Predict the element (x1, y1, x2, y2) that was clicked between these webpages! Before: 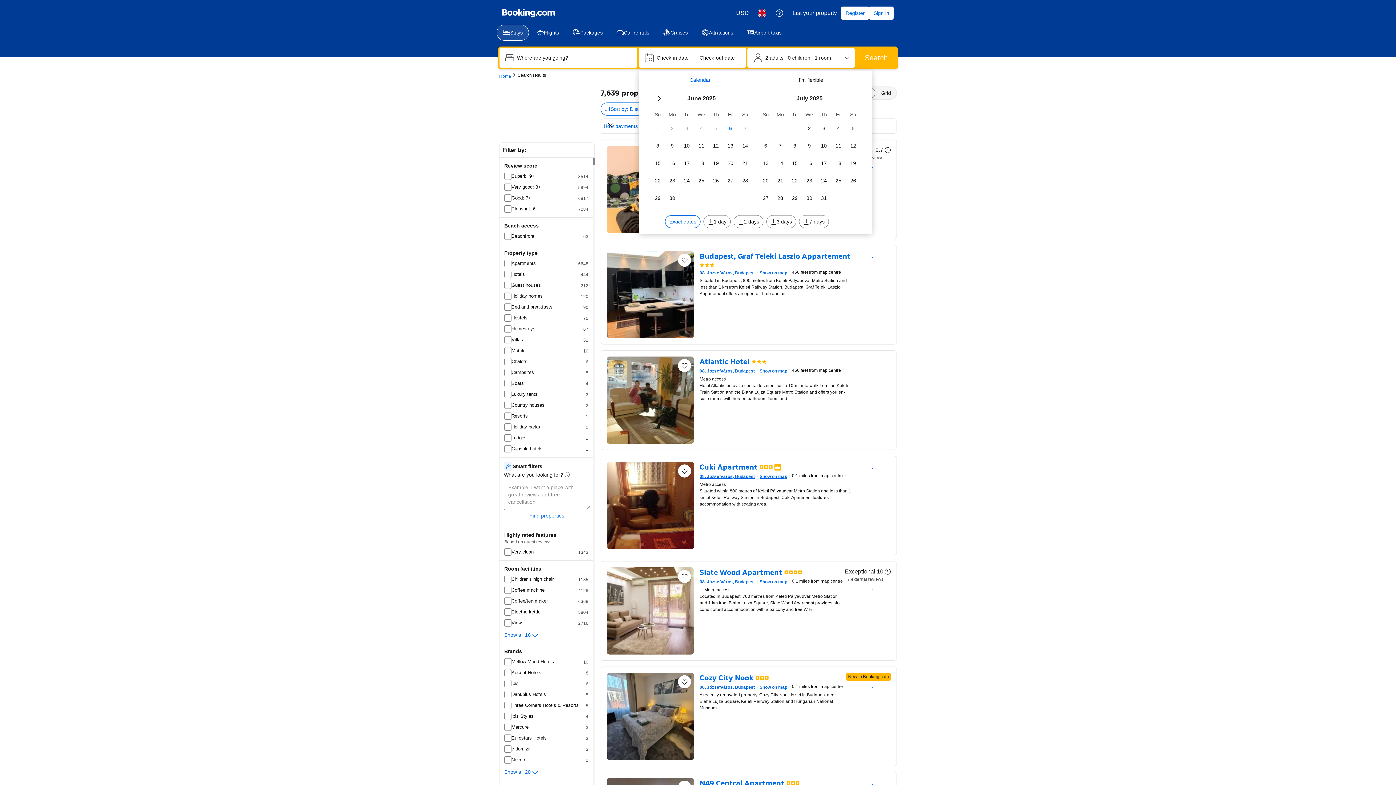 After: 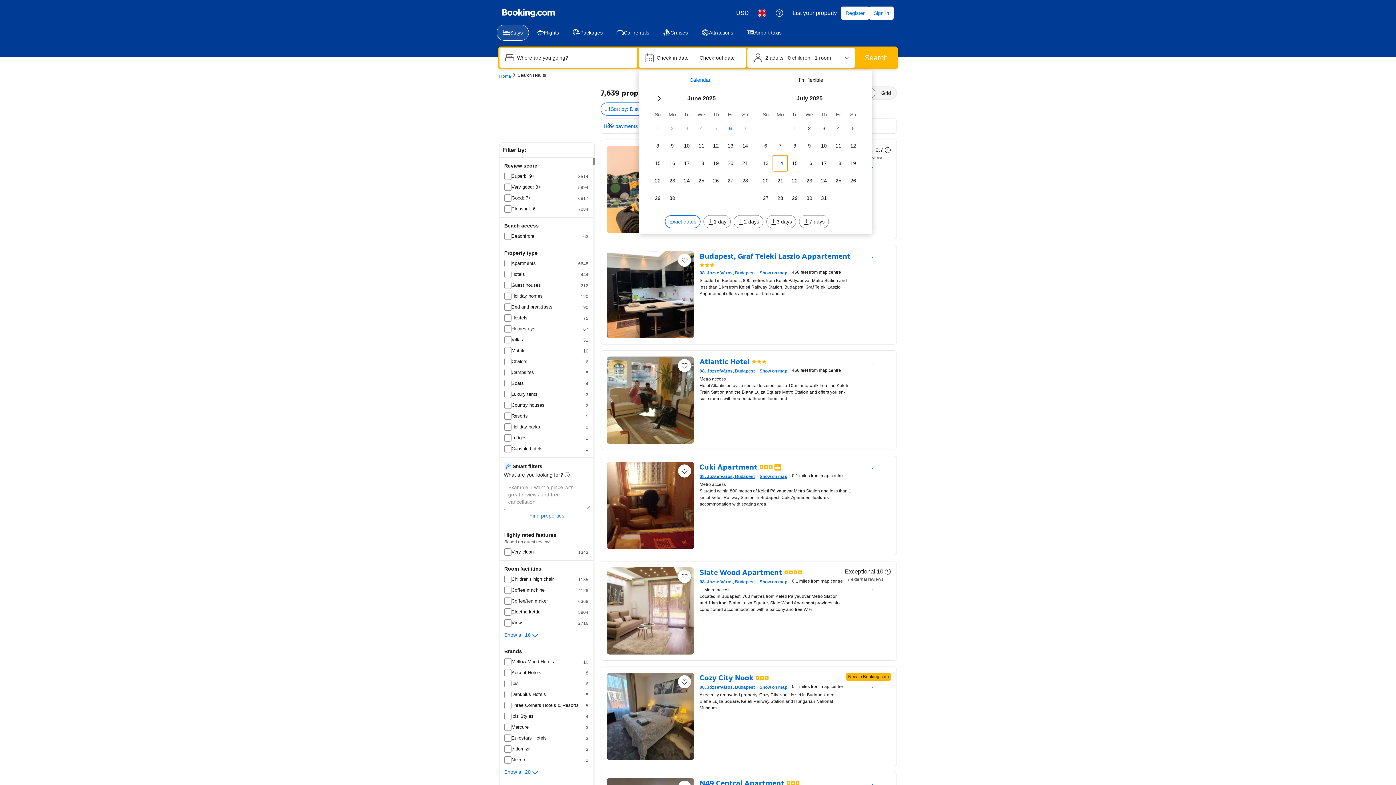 Action: bbox: (773, 155, 787, 171) label: Mo 14 July 2025